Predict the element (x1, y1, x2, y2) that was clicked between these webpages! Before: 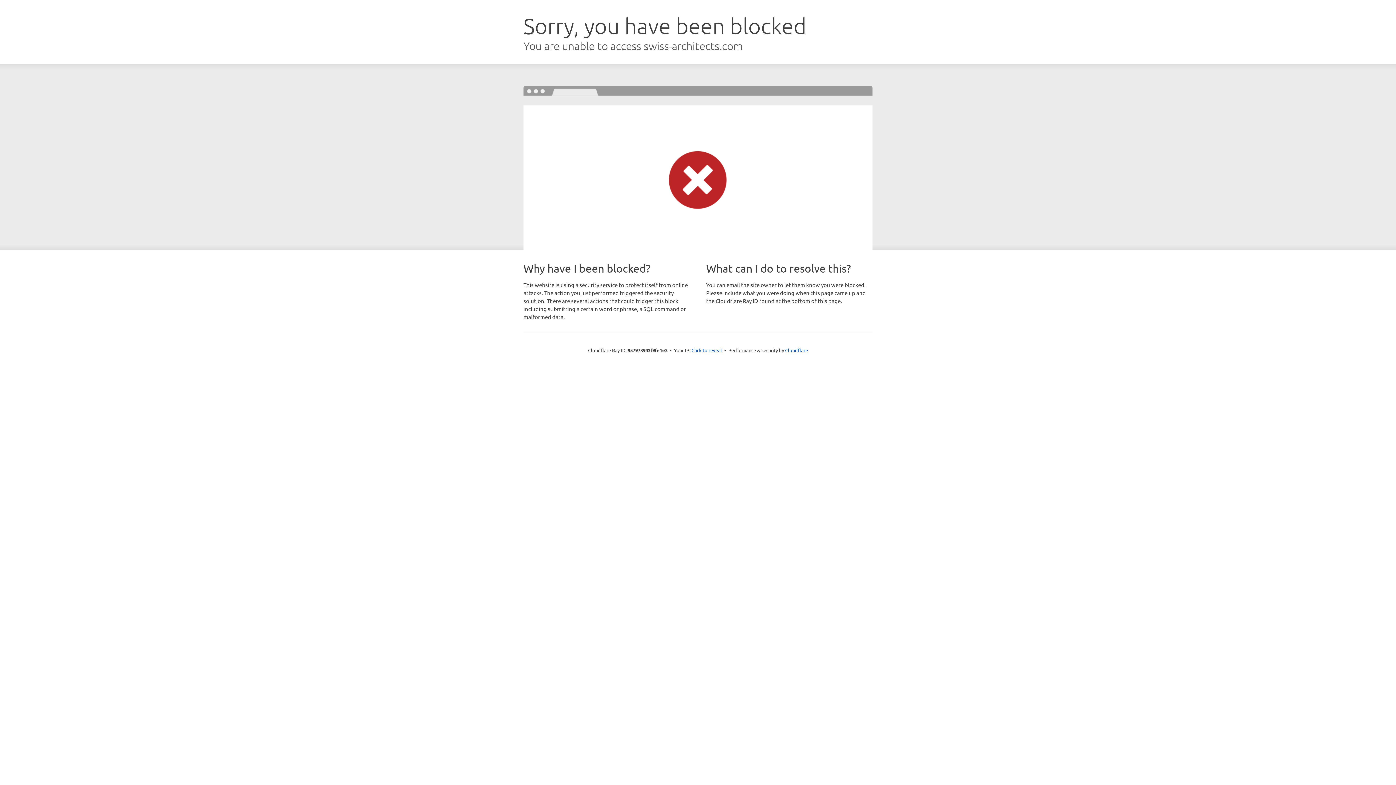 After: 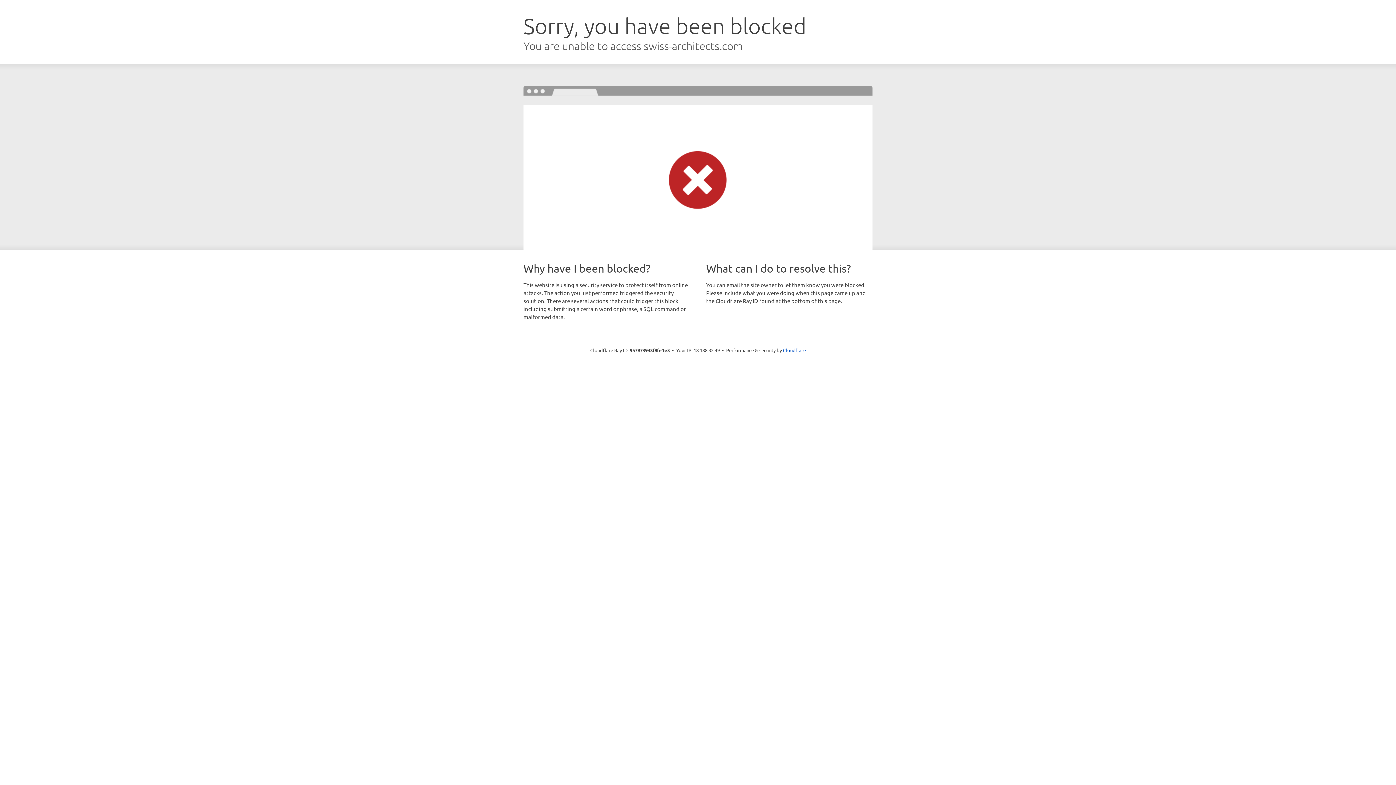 Action: label: Click to reveal bbox: (691, 346, 722, 353)